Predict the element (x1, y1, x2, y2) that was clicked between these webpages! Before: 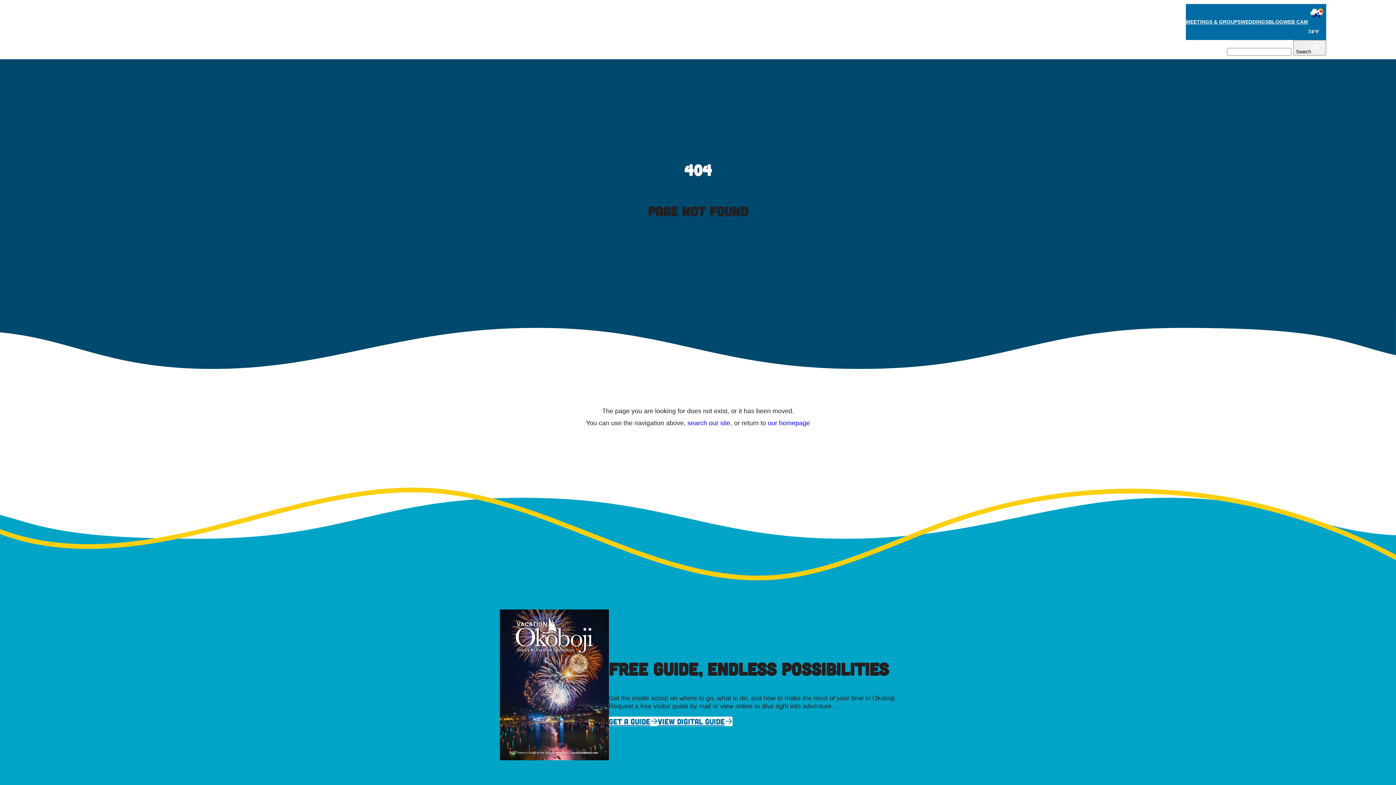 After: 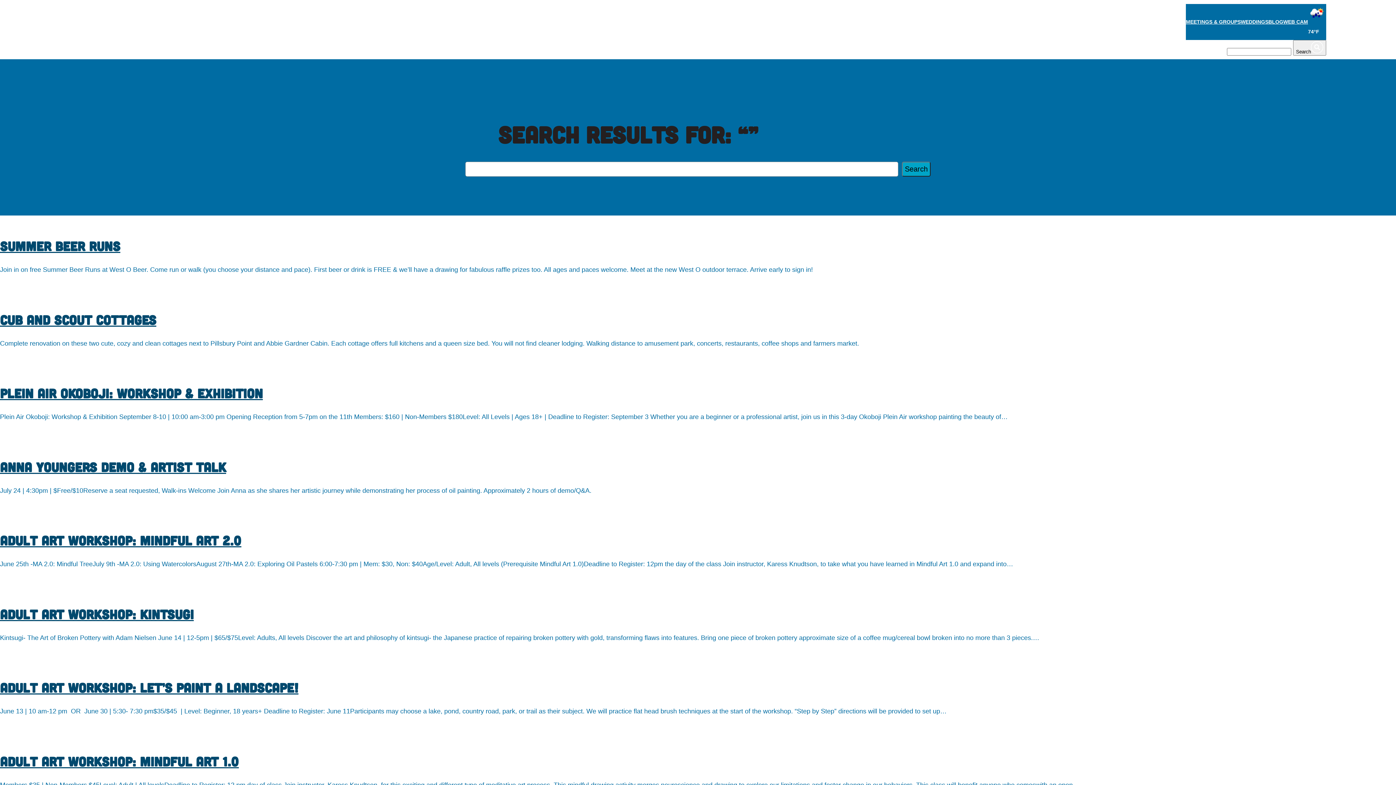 Action: label: Search bbox: (1293, 39, 1326, 55)